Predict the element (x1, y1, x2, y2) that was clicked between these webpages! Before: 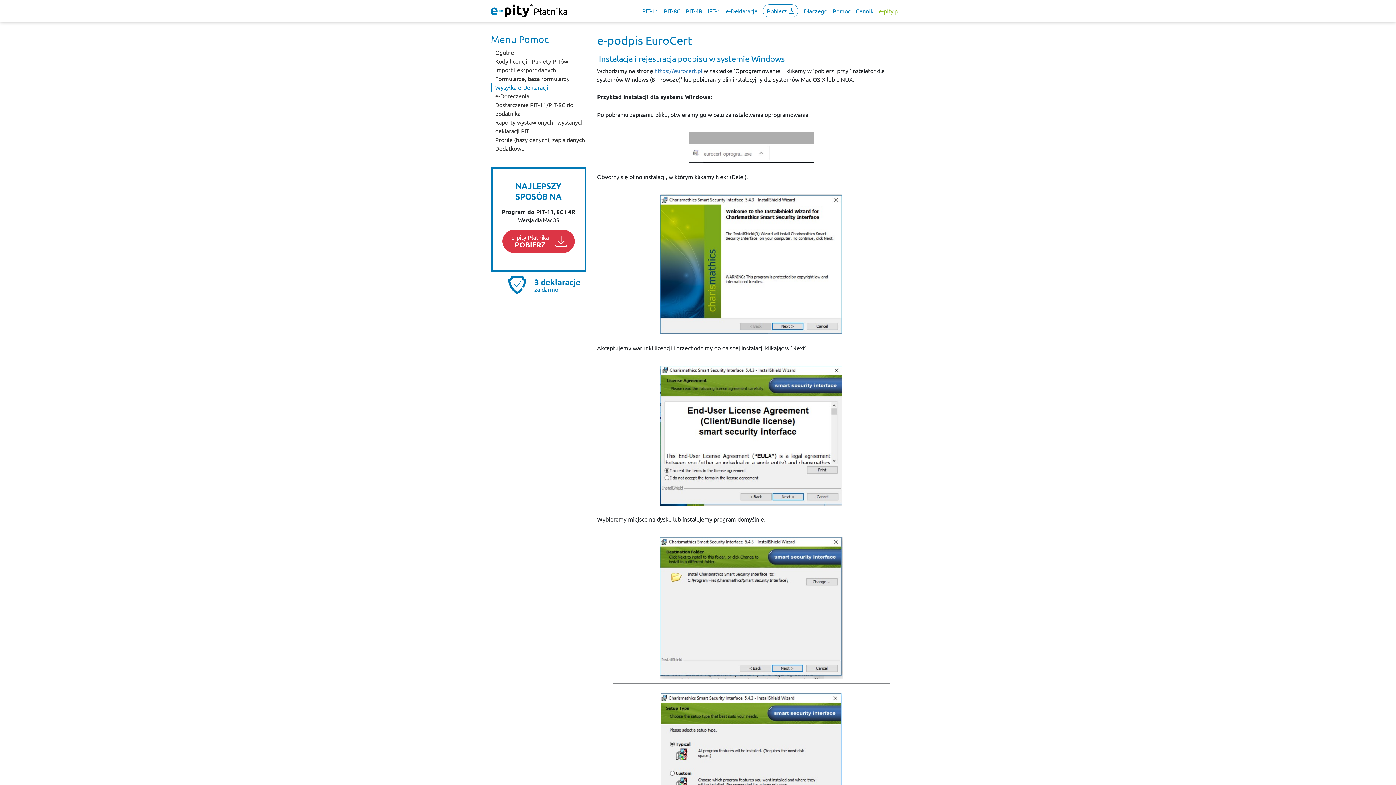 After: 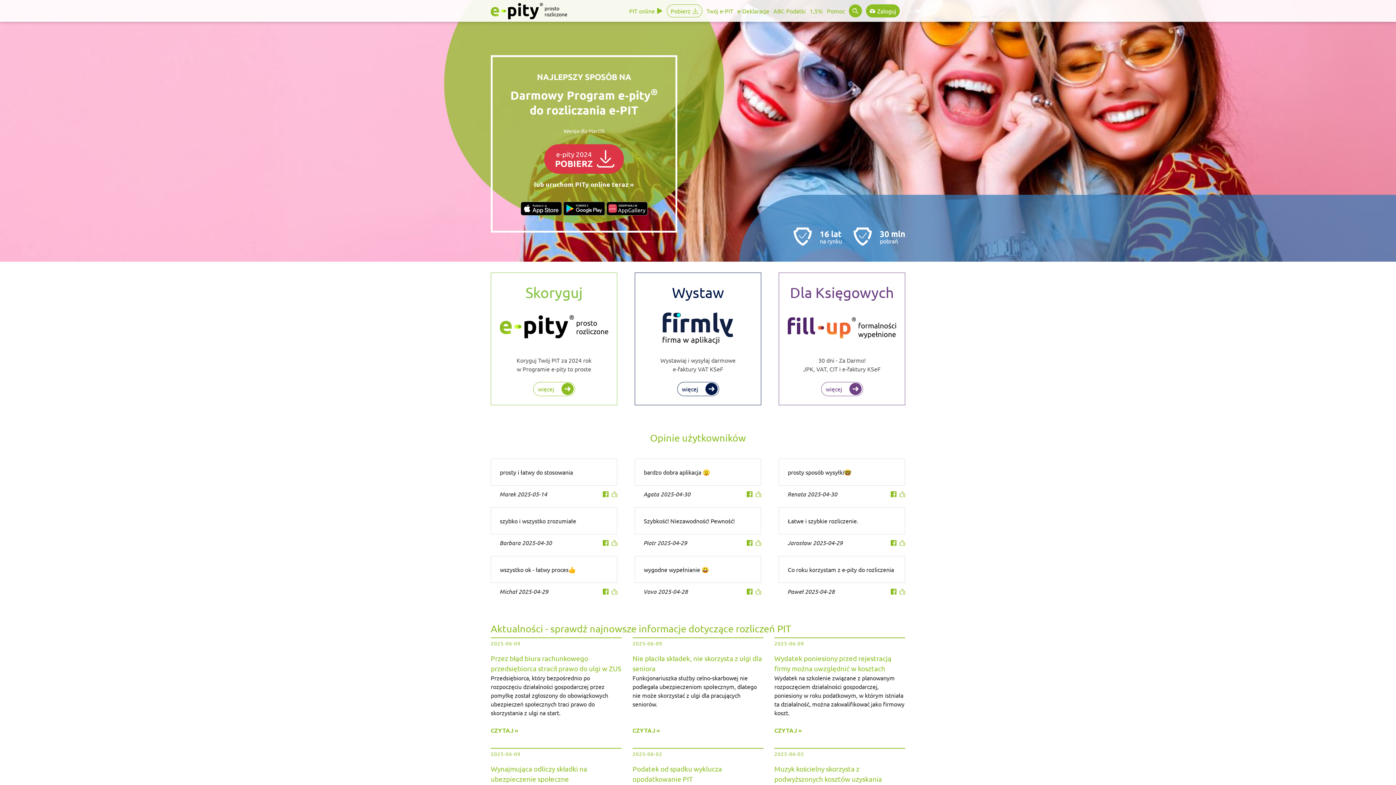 Action: bbox: (878, 6, 900, 15) label: e-pity.pl